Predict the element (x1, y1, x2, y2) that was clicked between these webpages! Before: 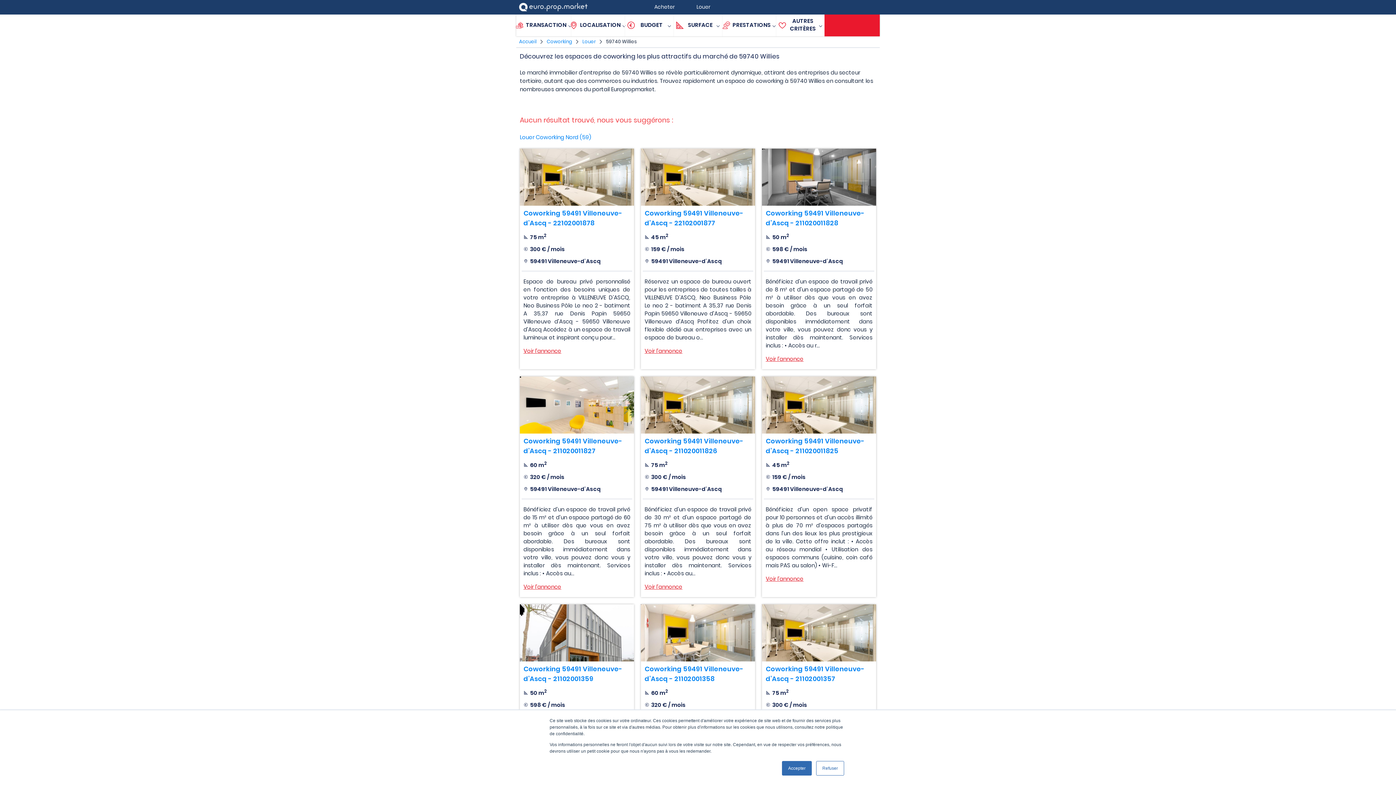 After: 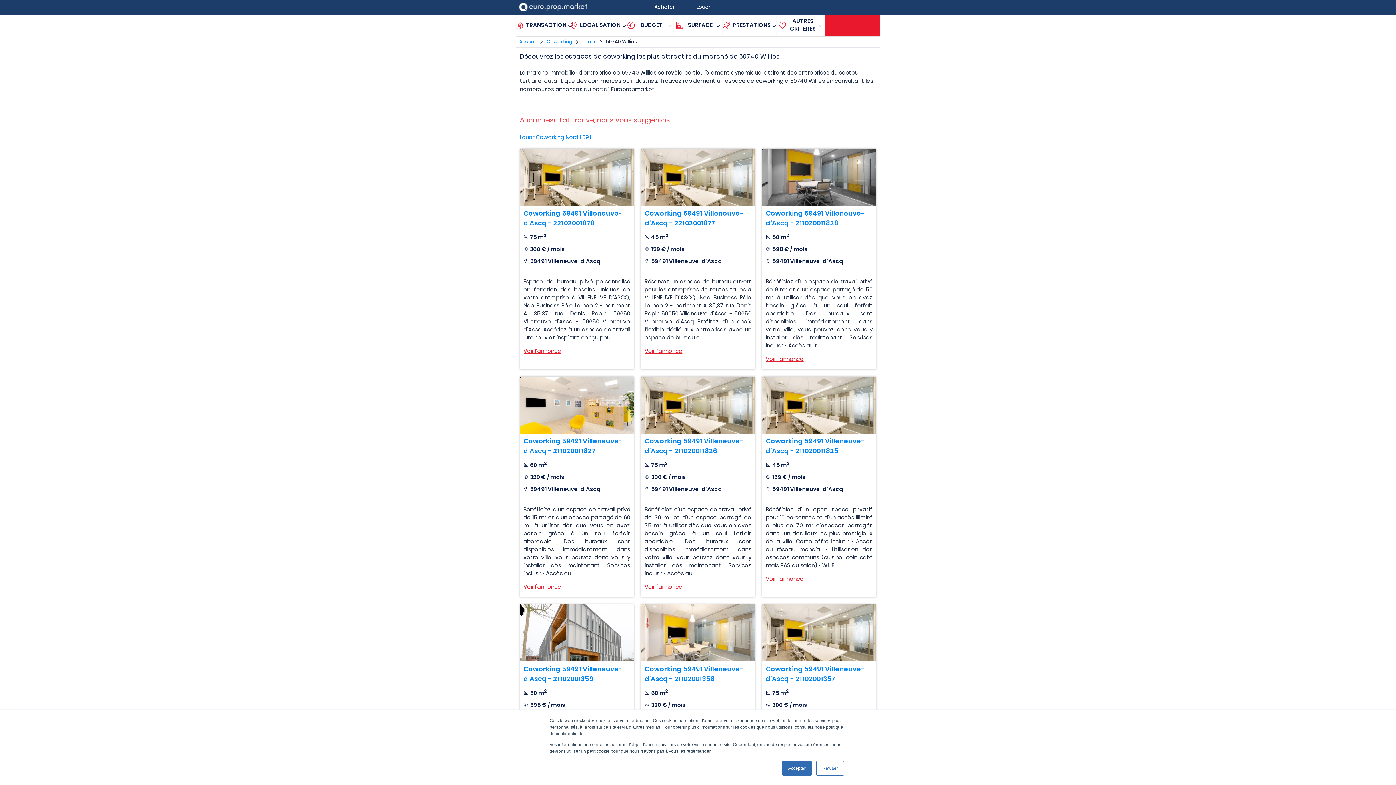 Action: label: 59740 Willies bbox: (606, 38, 637, 45)